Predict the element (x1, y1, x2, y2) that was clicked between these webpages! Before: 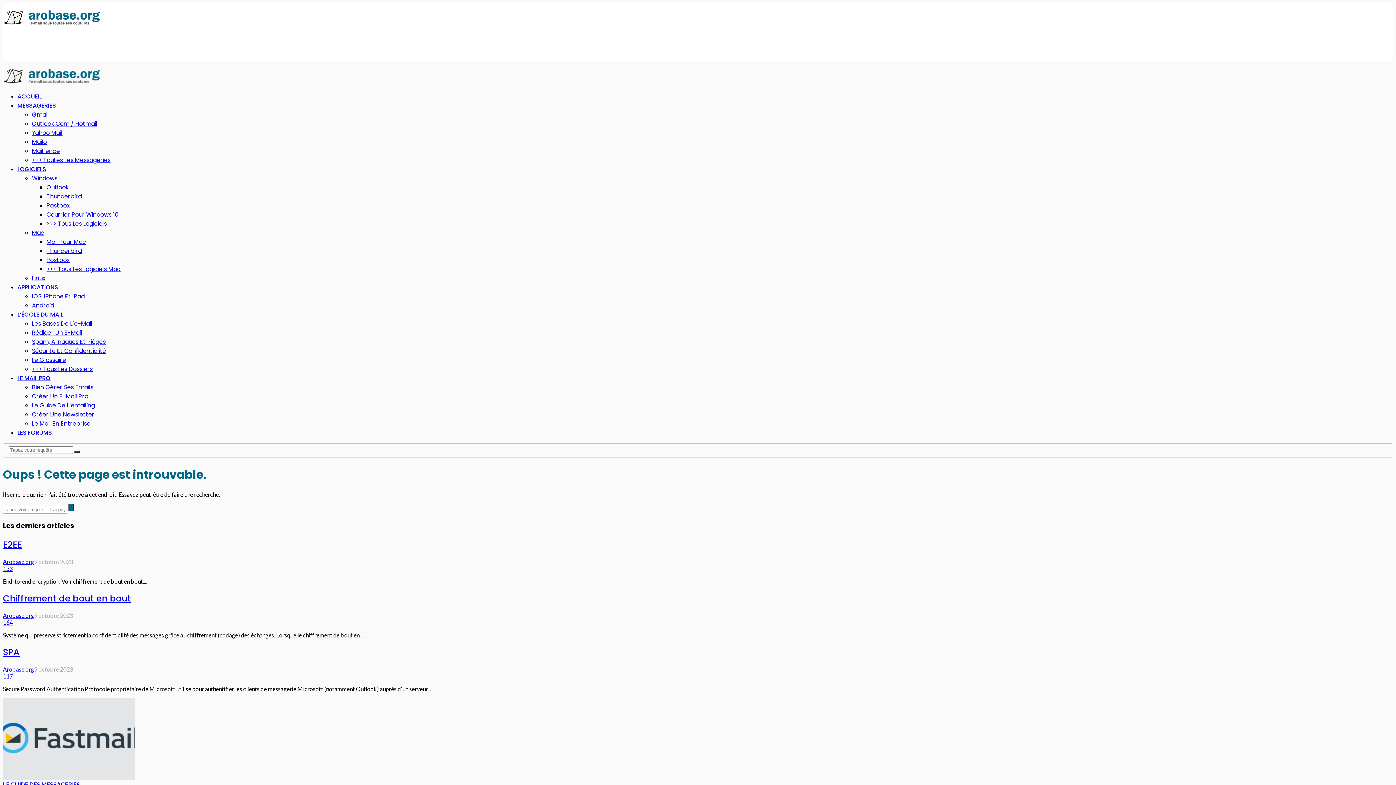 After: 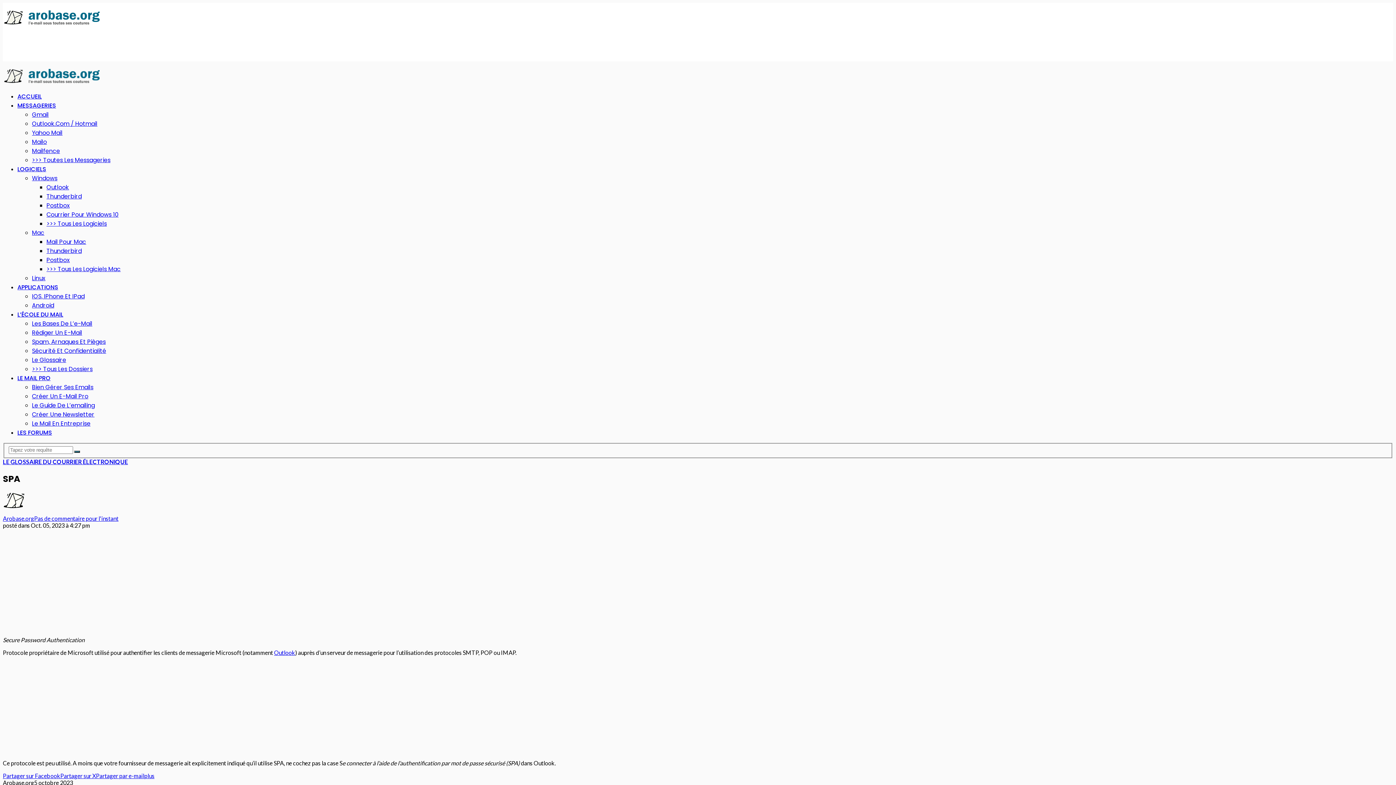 Action: bbox: (2, 646, 19, 658) label: SPA